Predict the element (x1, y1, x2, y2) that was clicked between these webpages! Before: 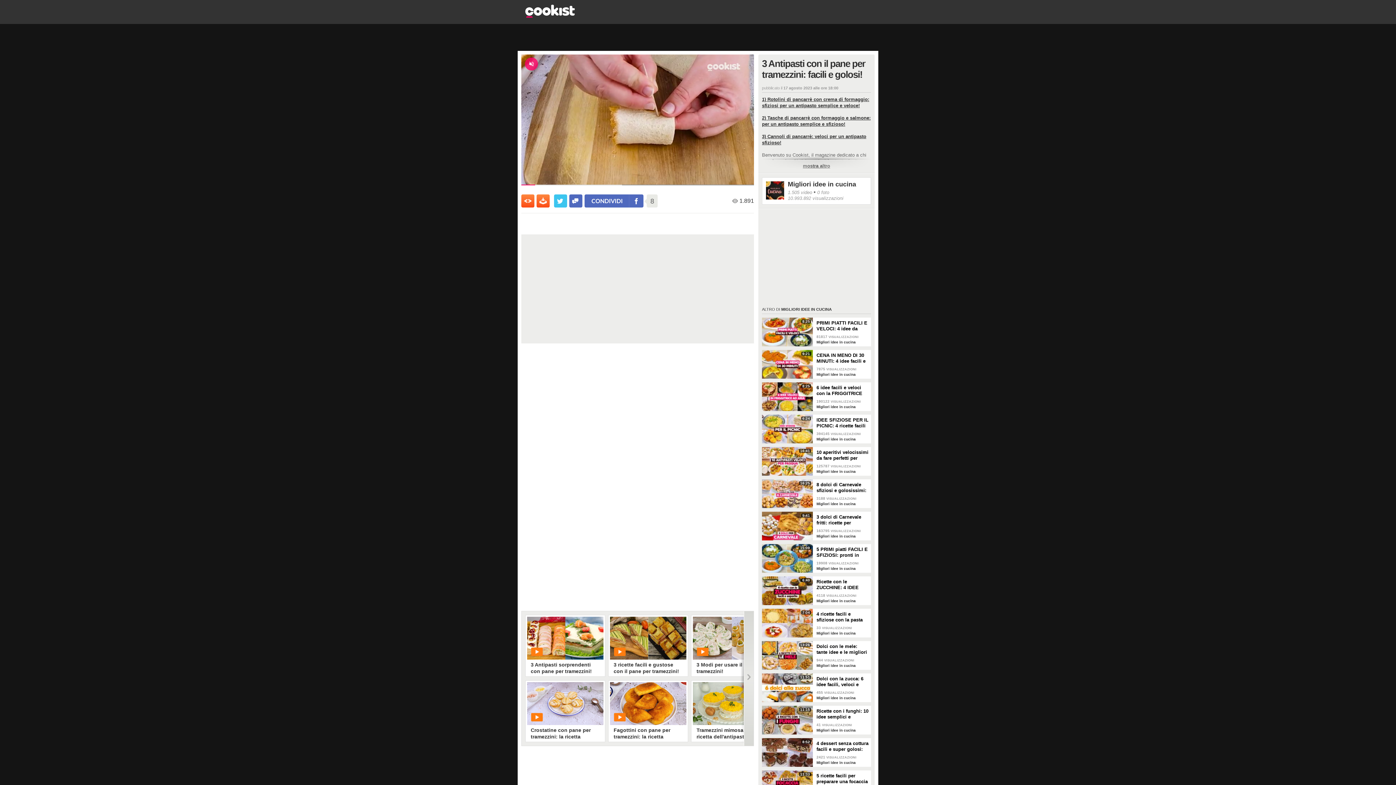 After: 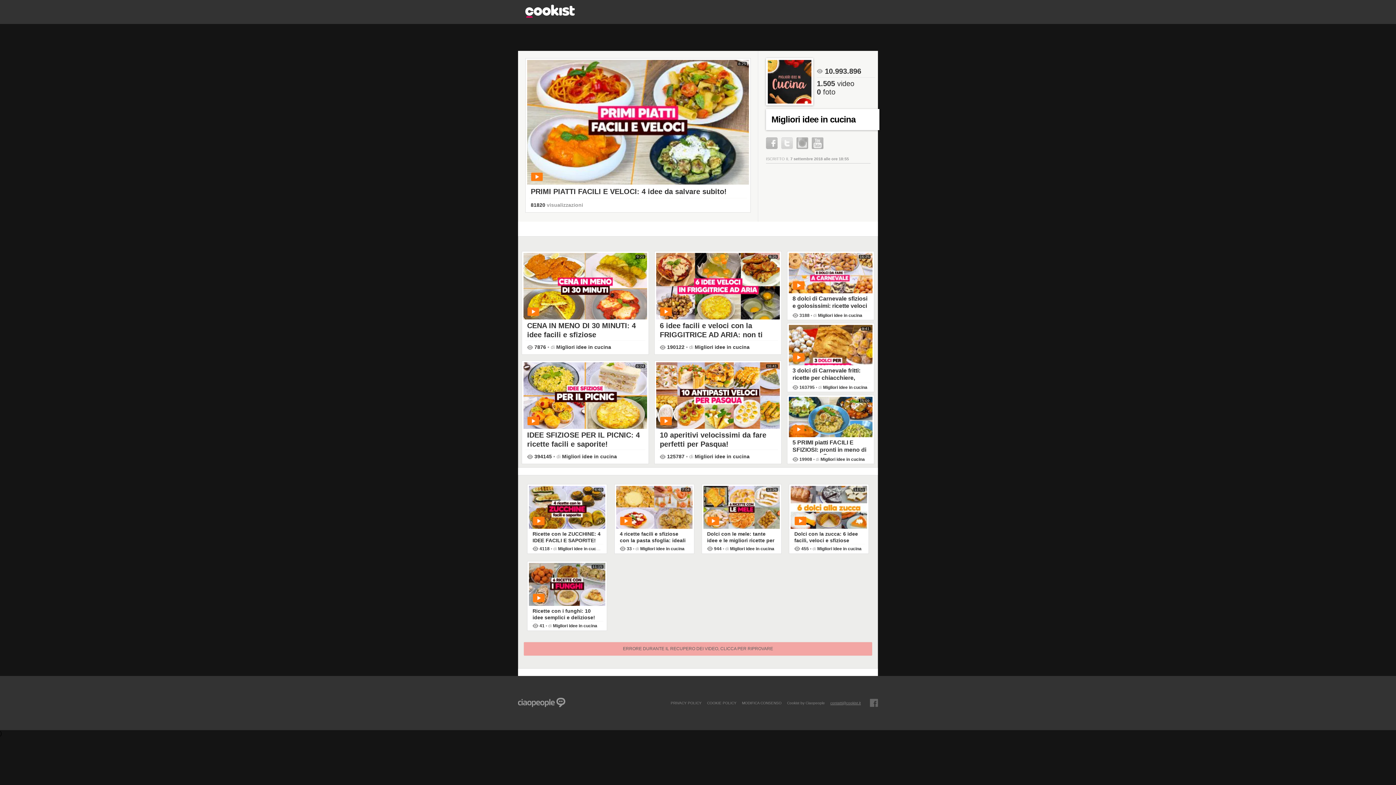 Action: bbox: (781, 307, 832, 311) label: MIGLIORI IDEE IN CUCINA